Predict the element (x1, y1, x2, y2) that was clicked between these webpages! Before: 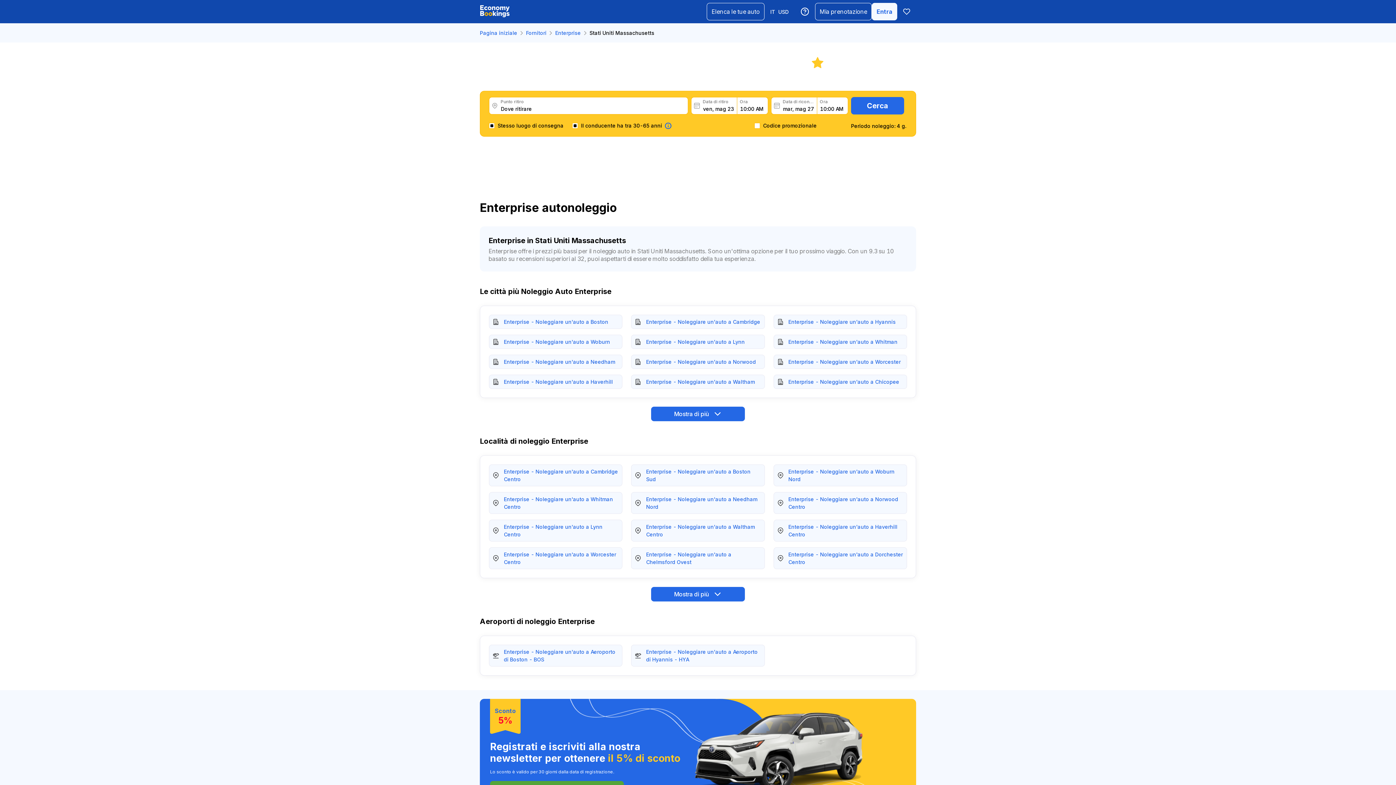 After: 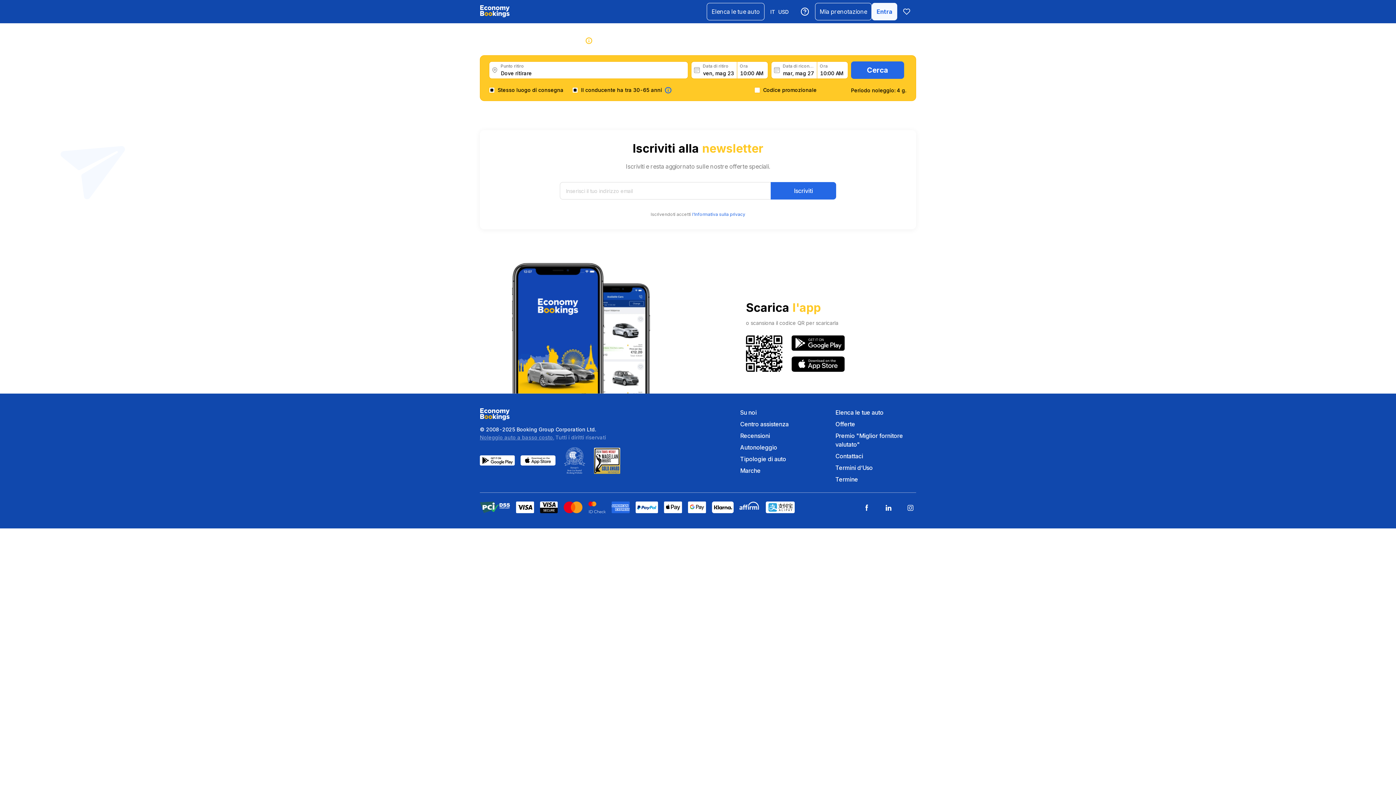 Action: label: Enterprise - Noleggiare un'auto a Waltham Centro bbox: (631, 520, 764, 541)